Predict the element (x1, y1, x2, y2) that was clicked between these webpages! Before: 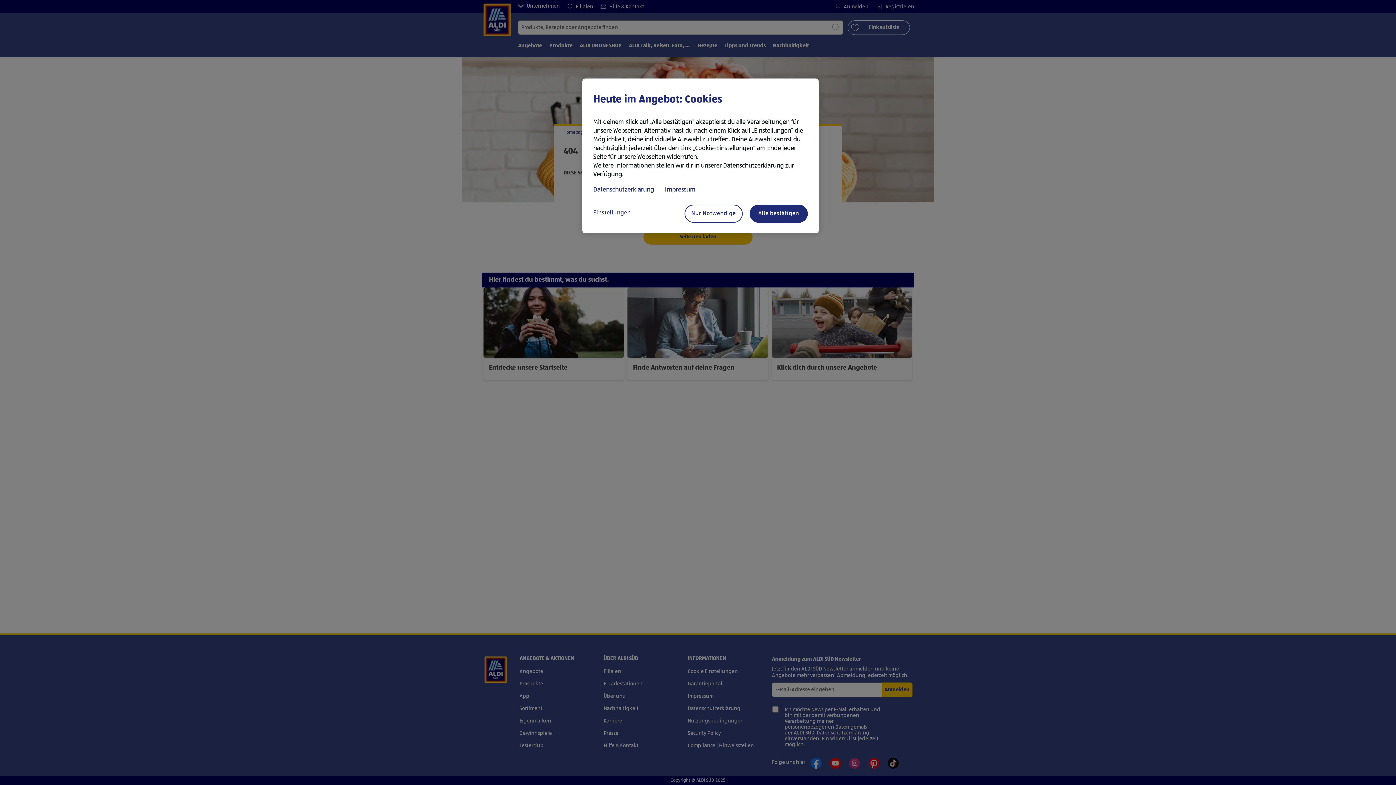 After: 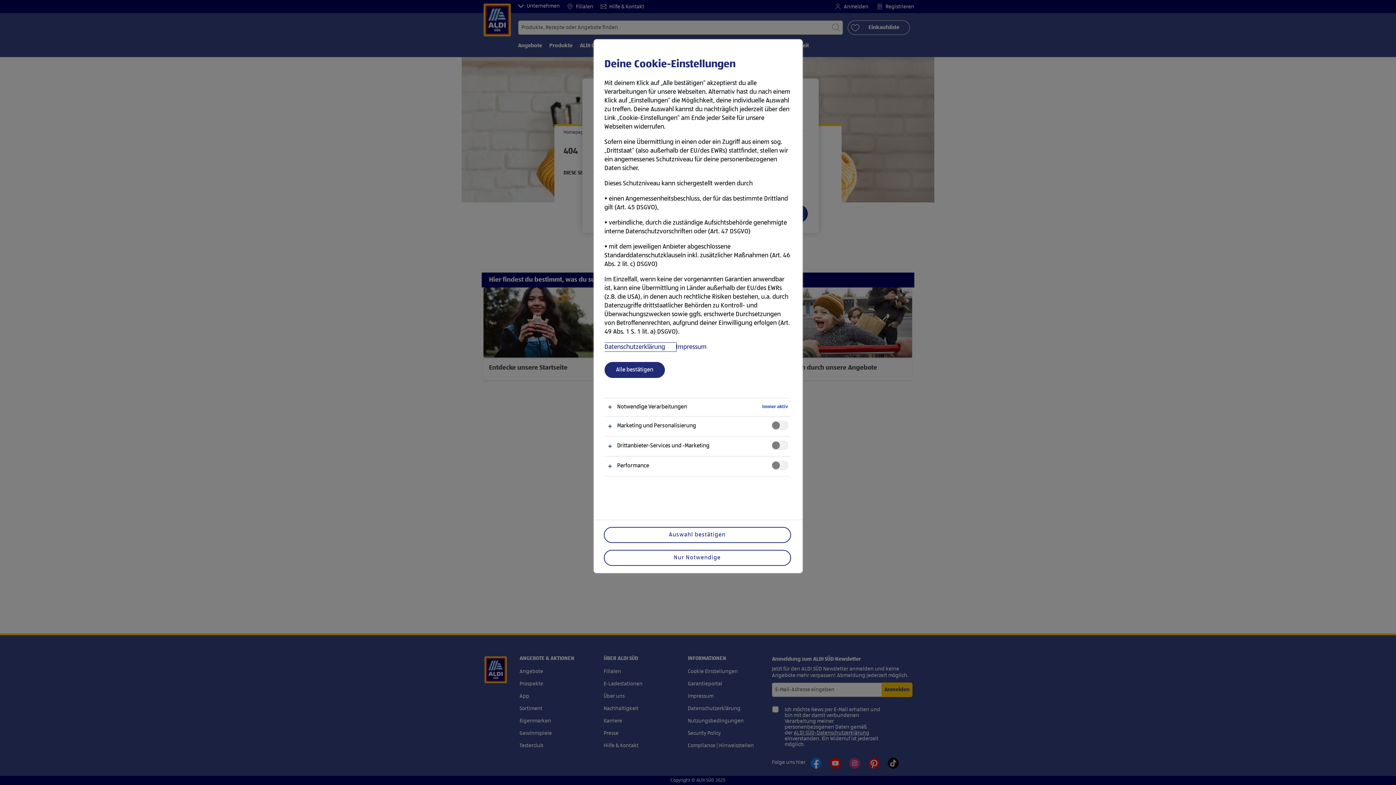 Action: label: Einstellungen bbox: (593, 204, 651, 221)